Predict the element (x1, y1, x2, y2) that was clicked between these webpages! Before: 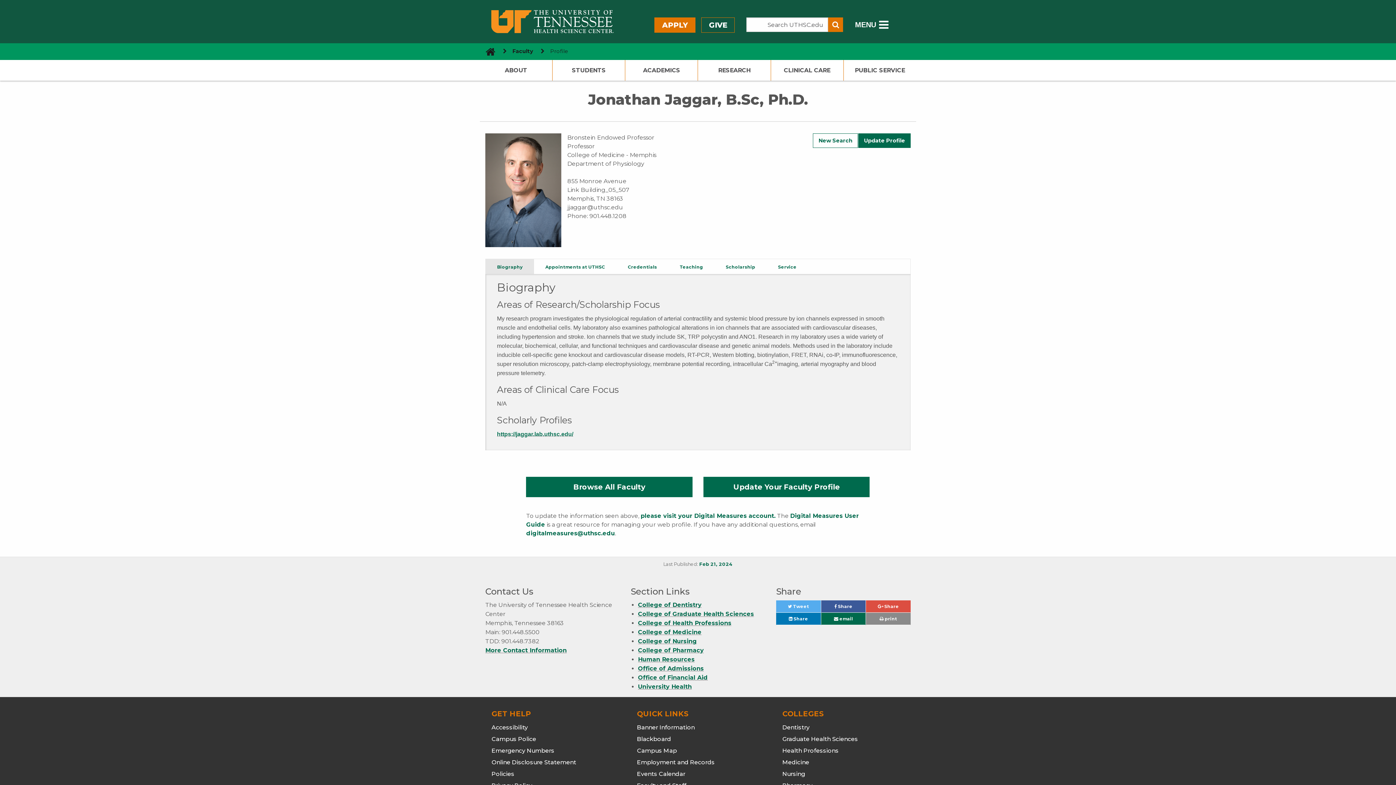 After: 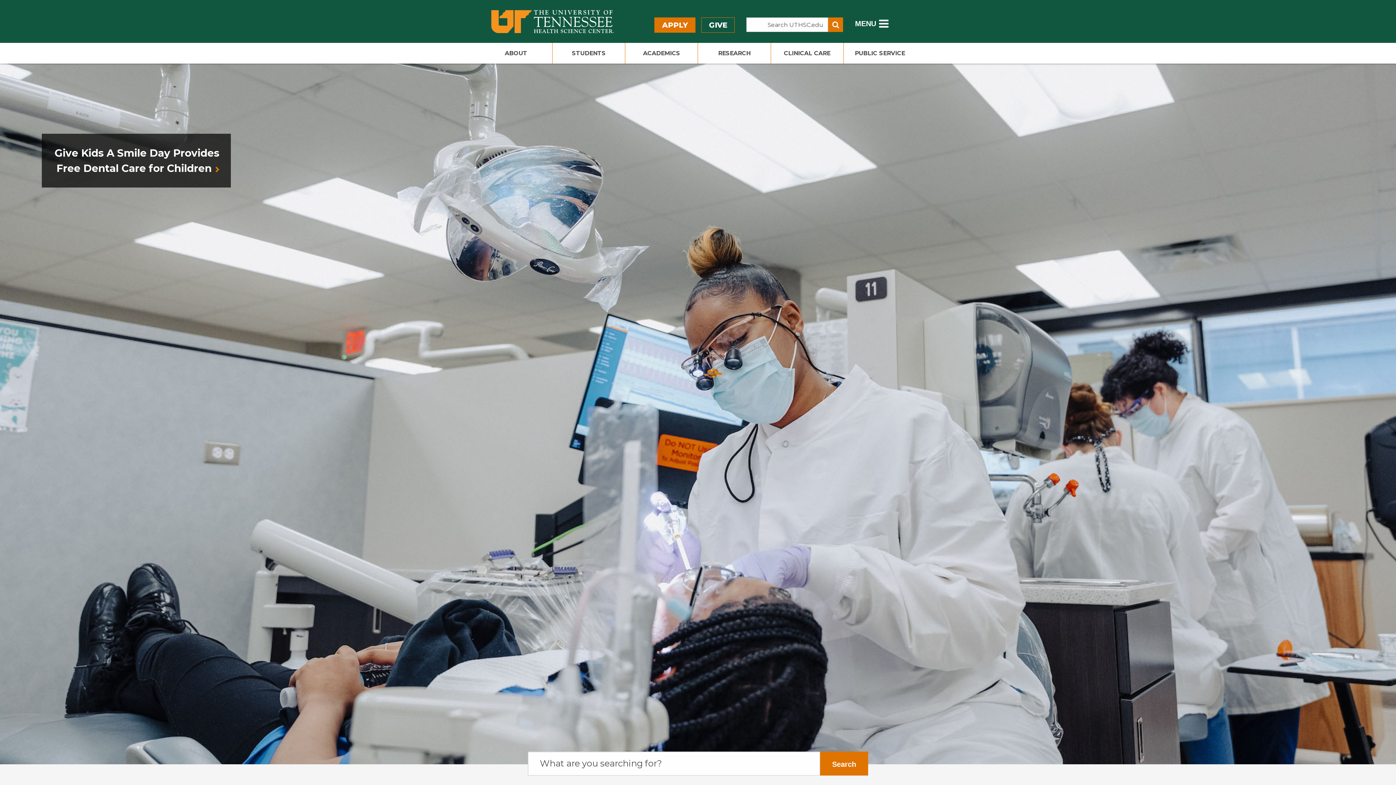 Action: bbox: (485, 4, 619, 38)